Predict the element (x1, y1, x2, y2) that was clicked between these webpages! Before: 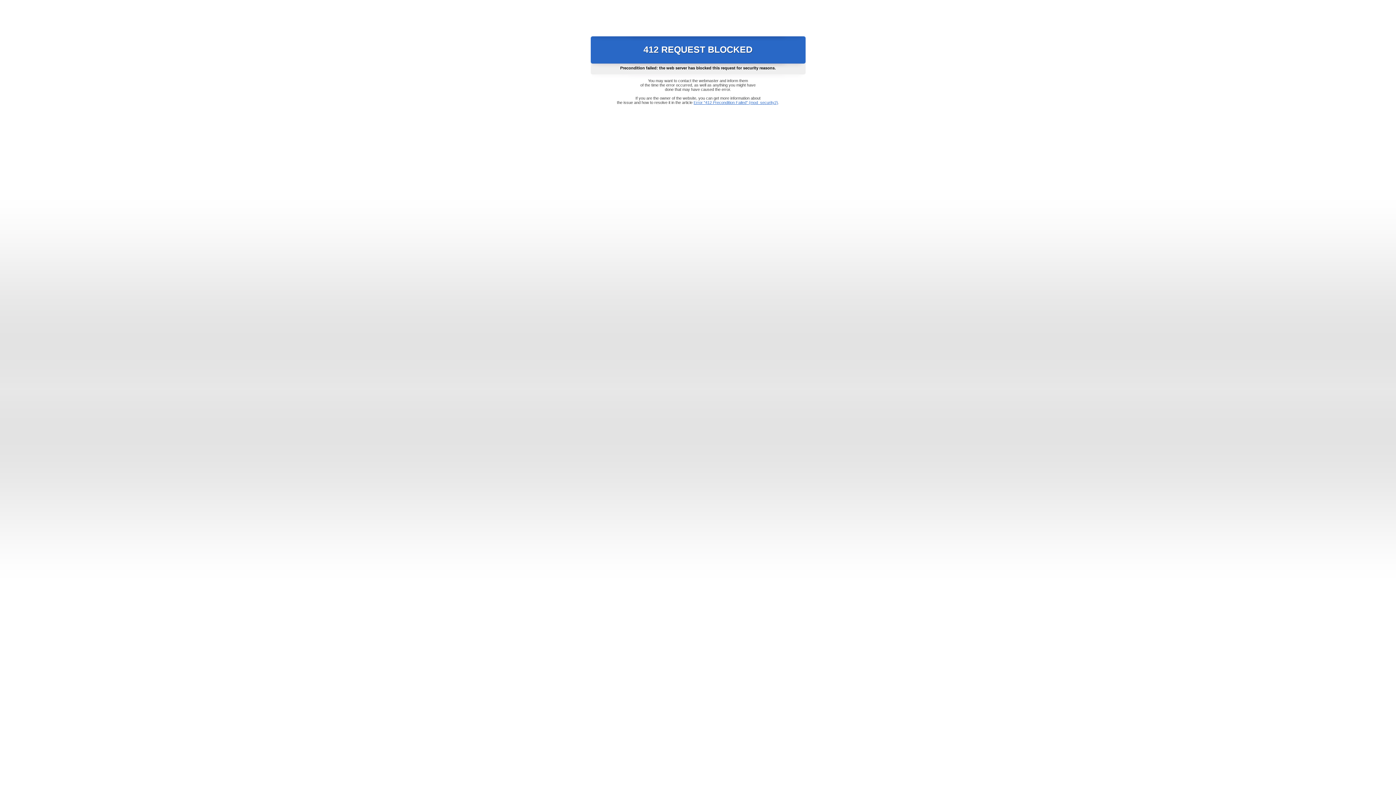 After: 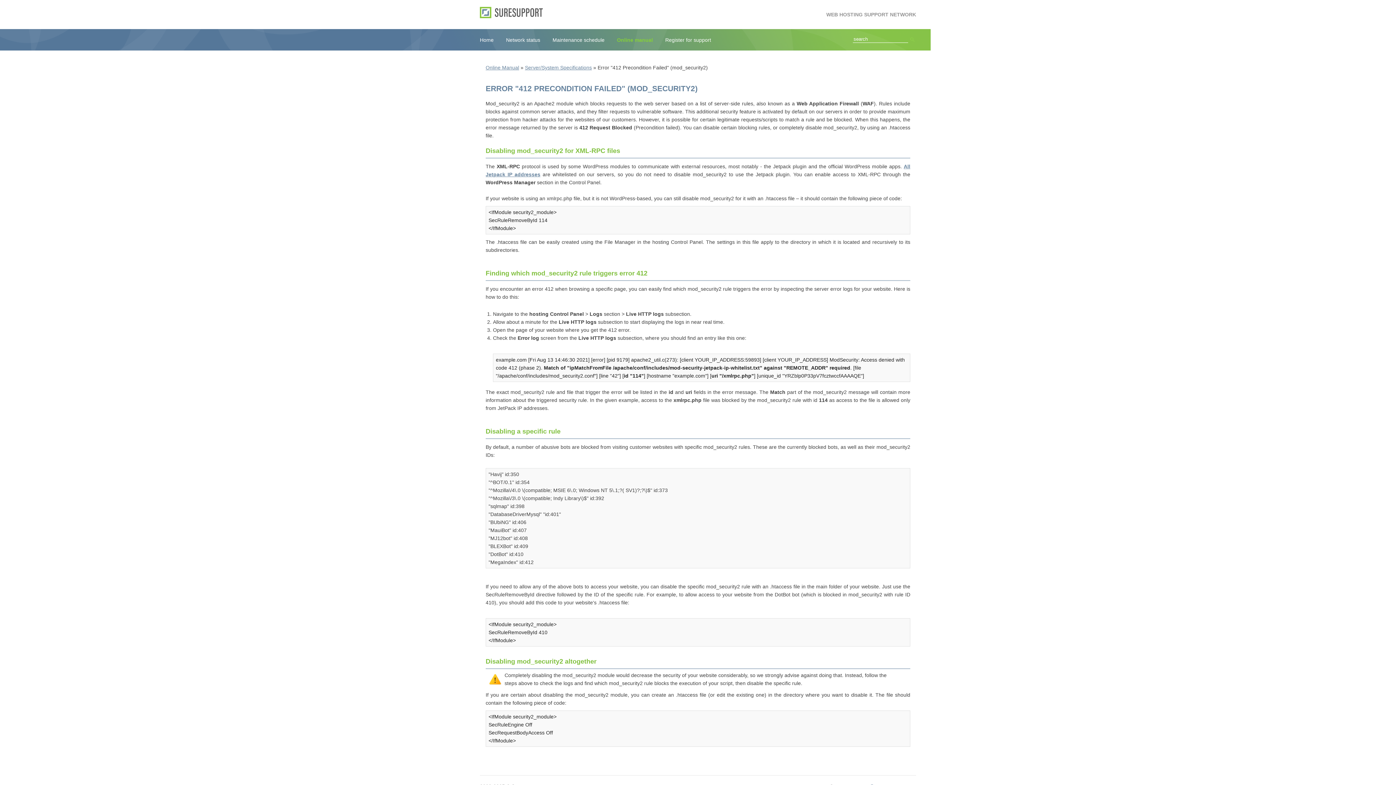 Action: label: Error "412 Precondition Failed" (mod_security2) bbox: (693, 100, 778, 104)